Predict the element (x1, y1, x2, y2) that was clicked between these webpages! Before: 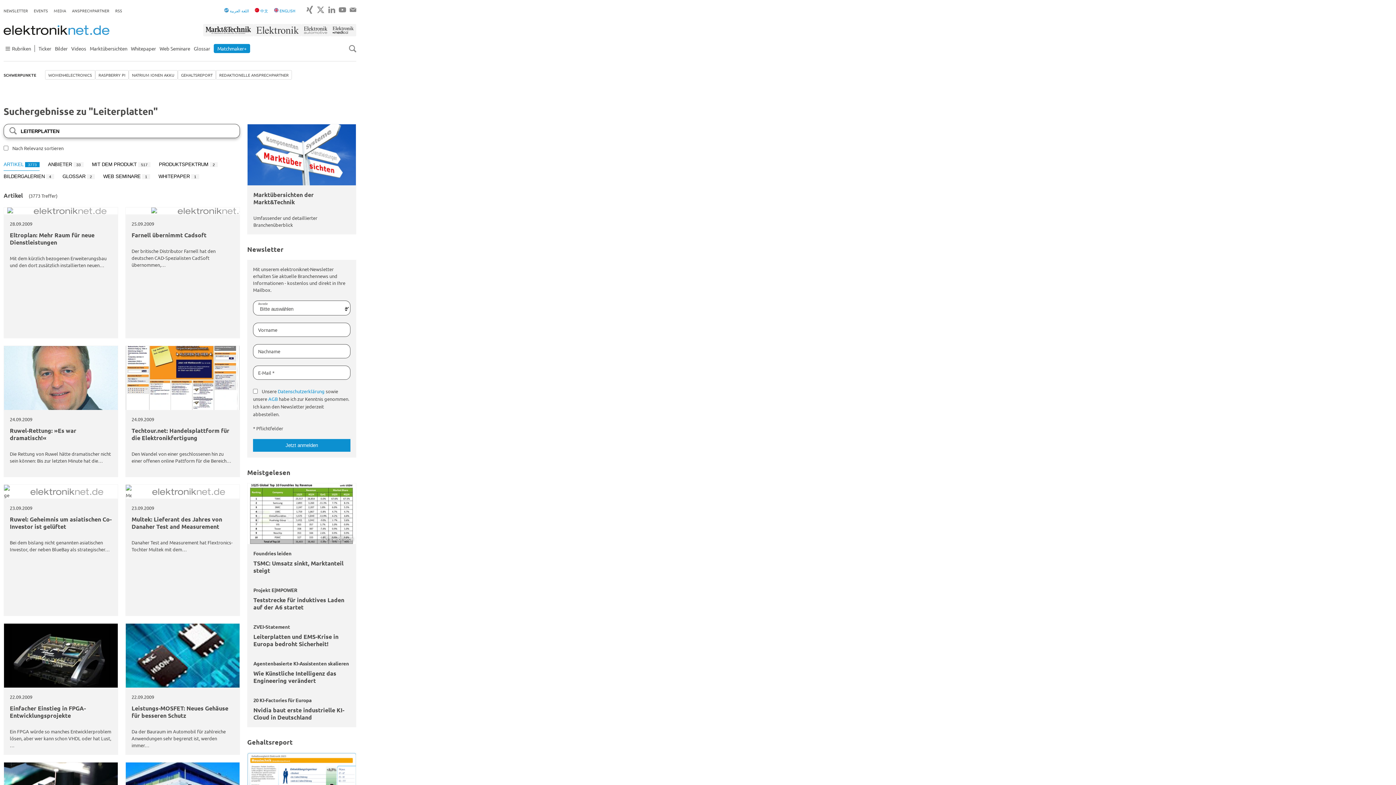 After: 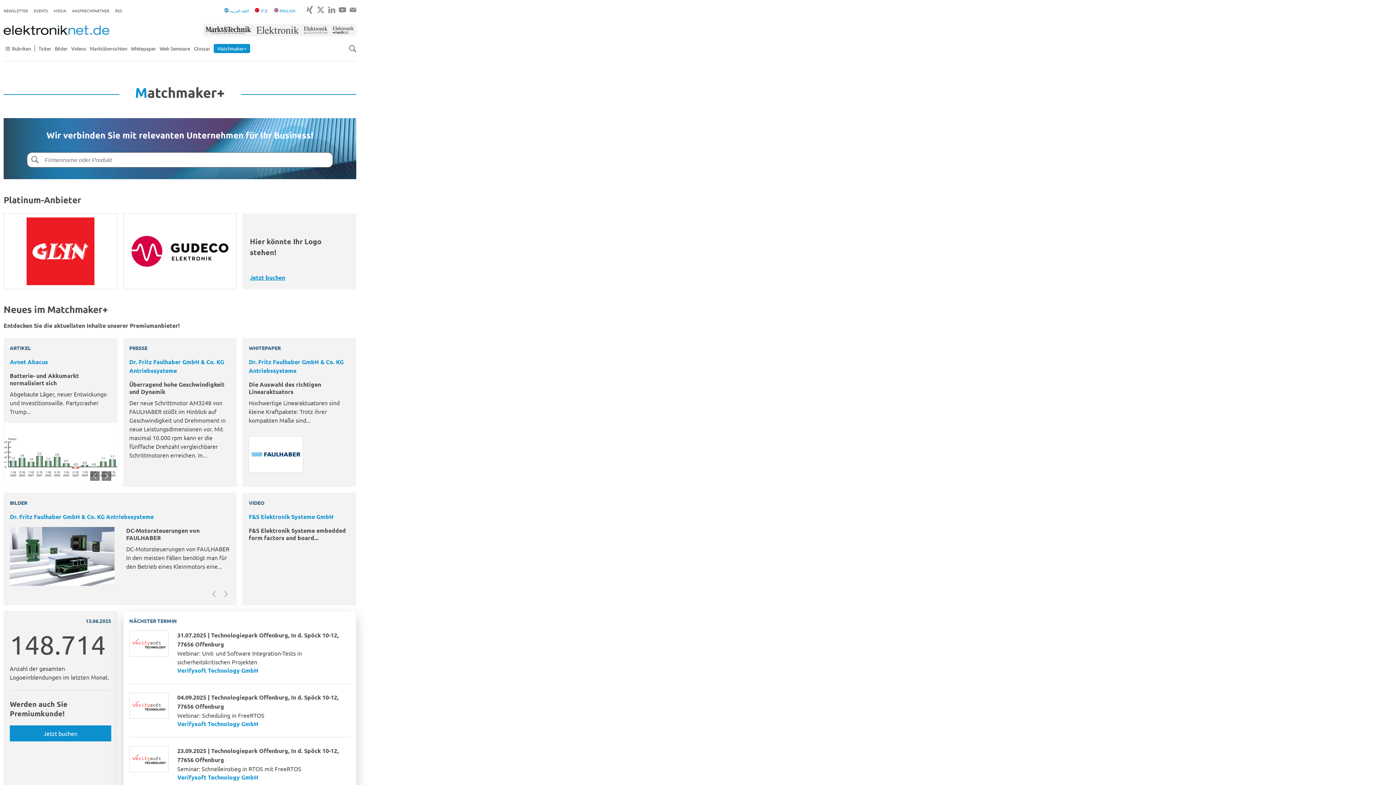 Action: label: Matchmaker+ bbox: (213, 44, 250, 53)